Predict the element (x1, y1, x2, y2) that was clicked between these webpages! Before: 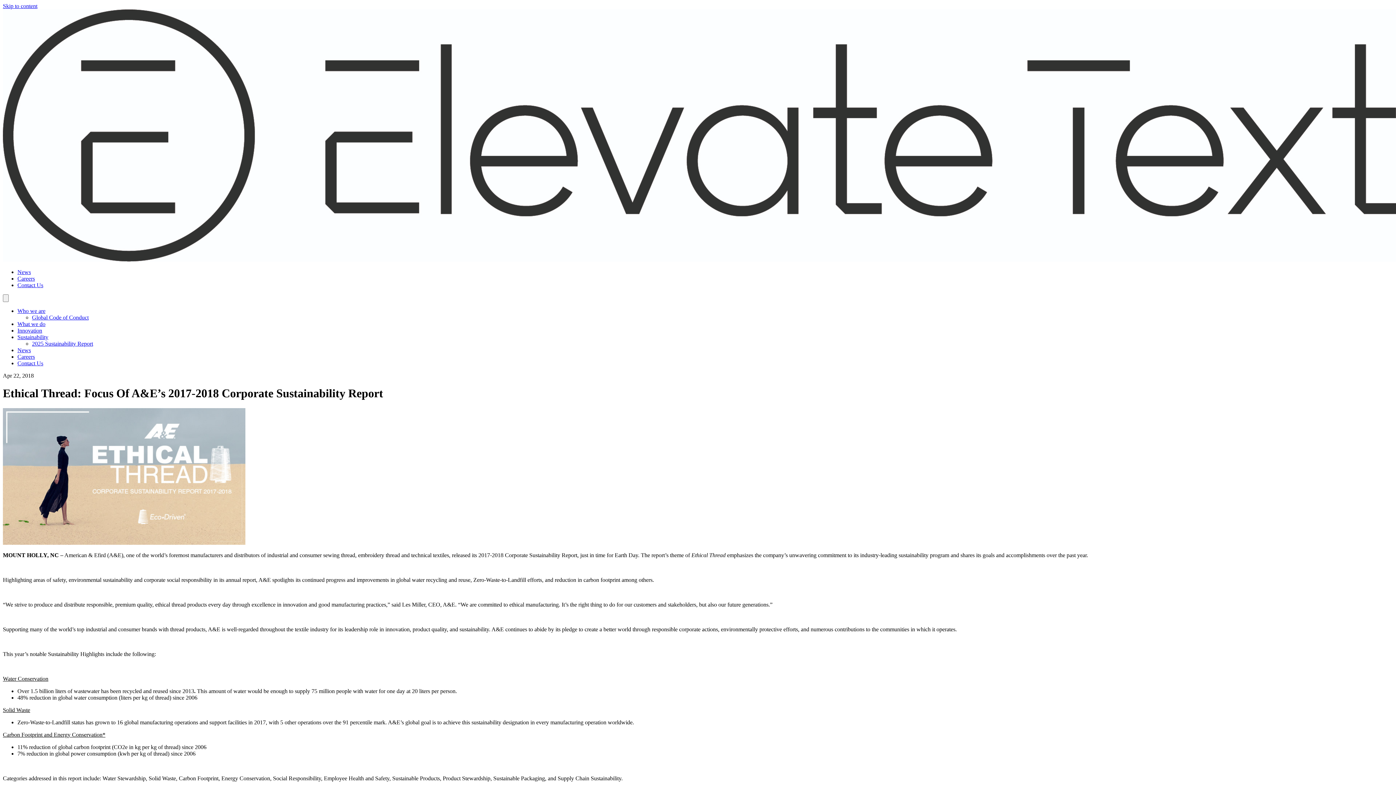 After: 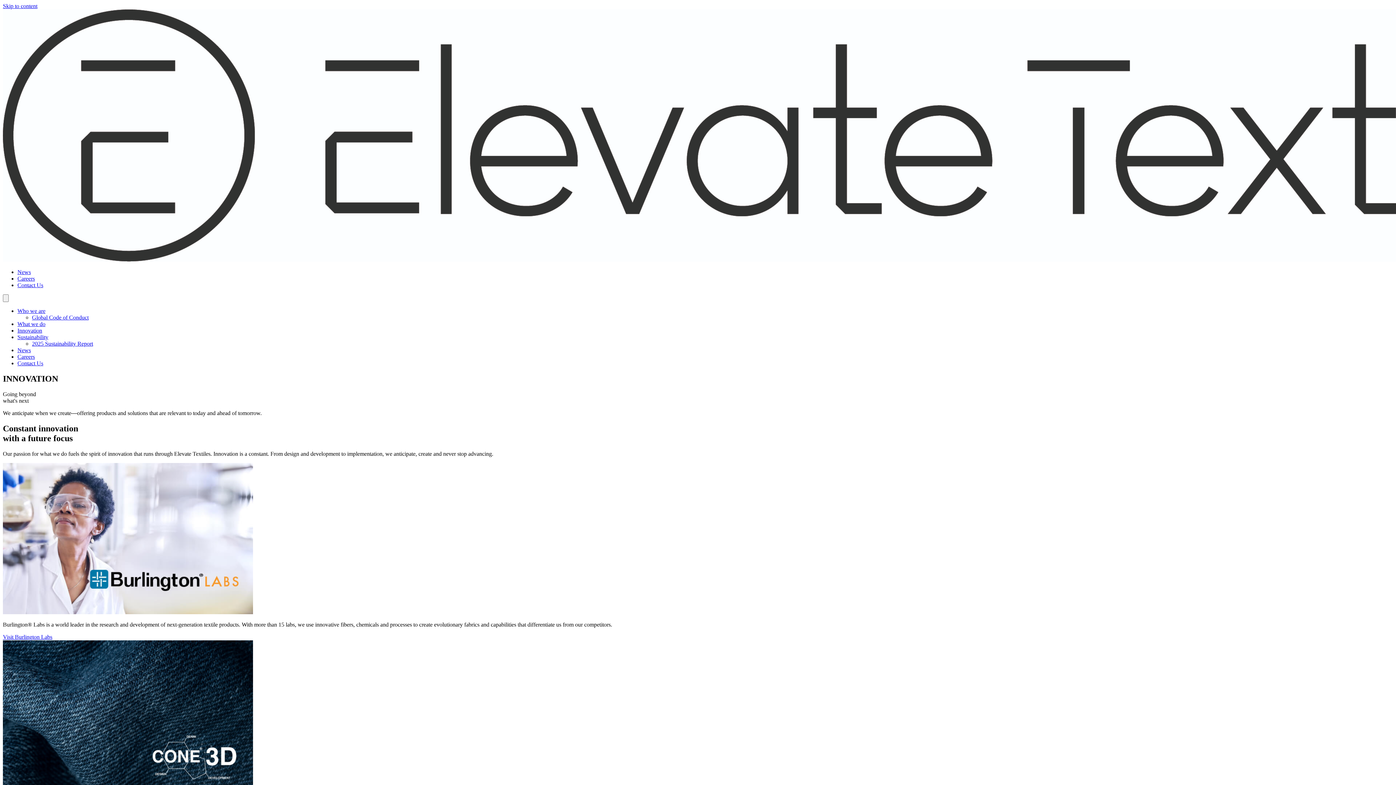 Action: label: Innovation bbox: (17, 327, 42, 333)